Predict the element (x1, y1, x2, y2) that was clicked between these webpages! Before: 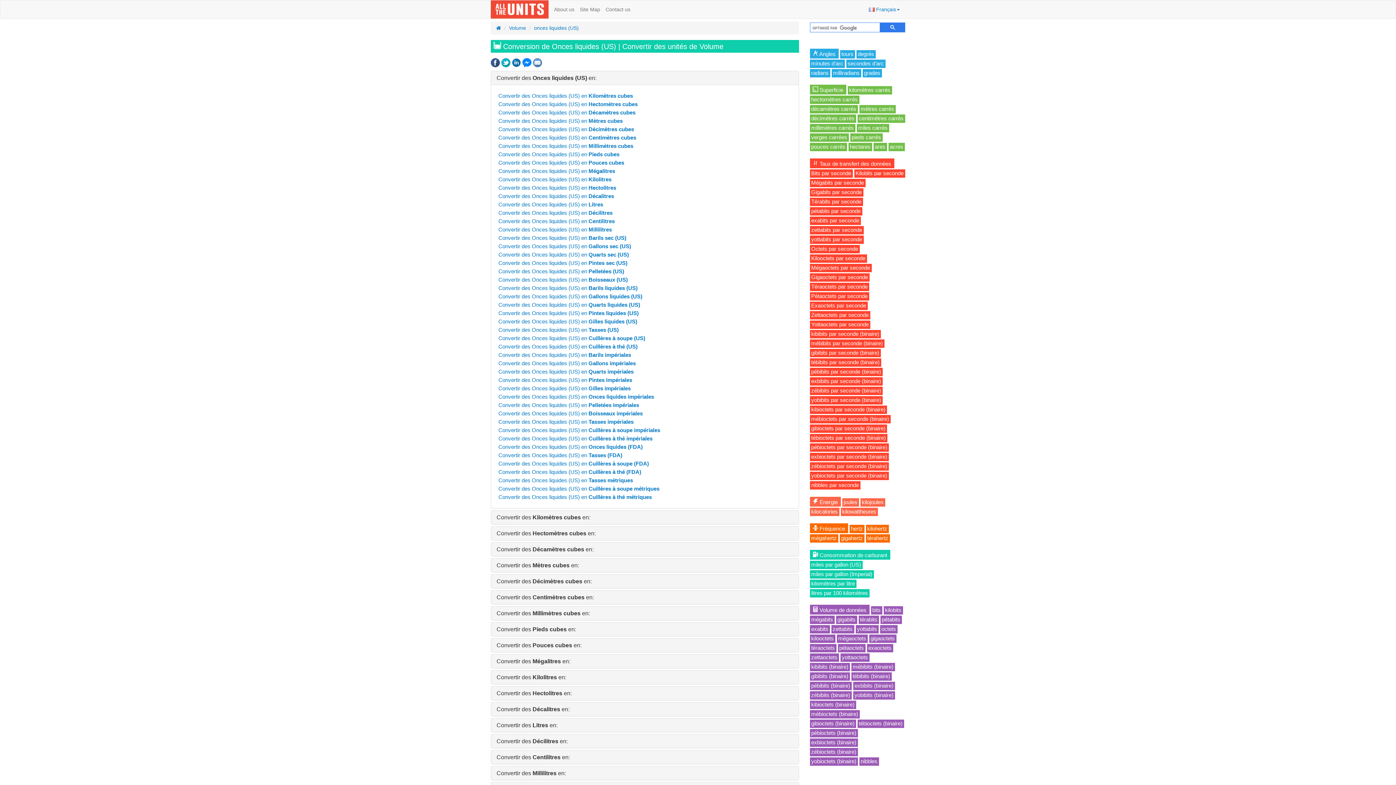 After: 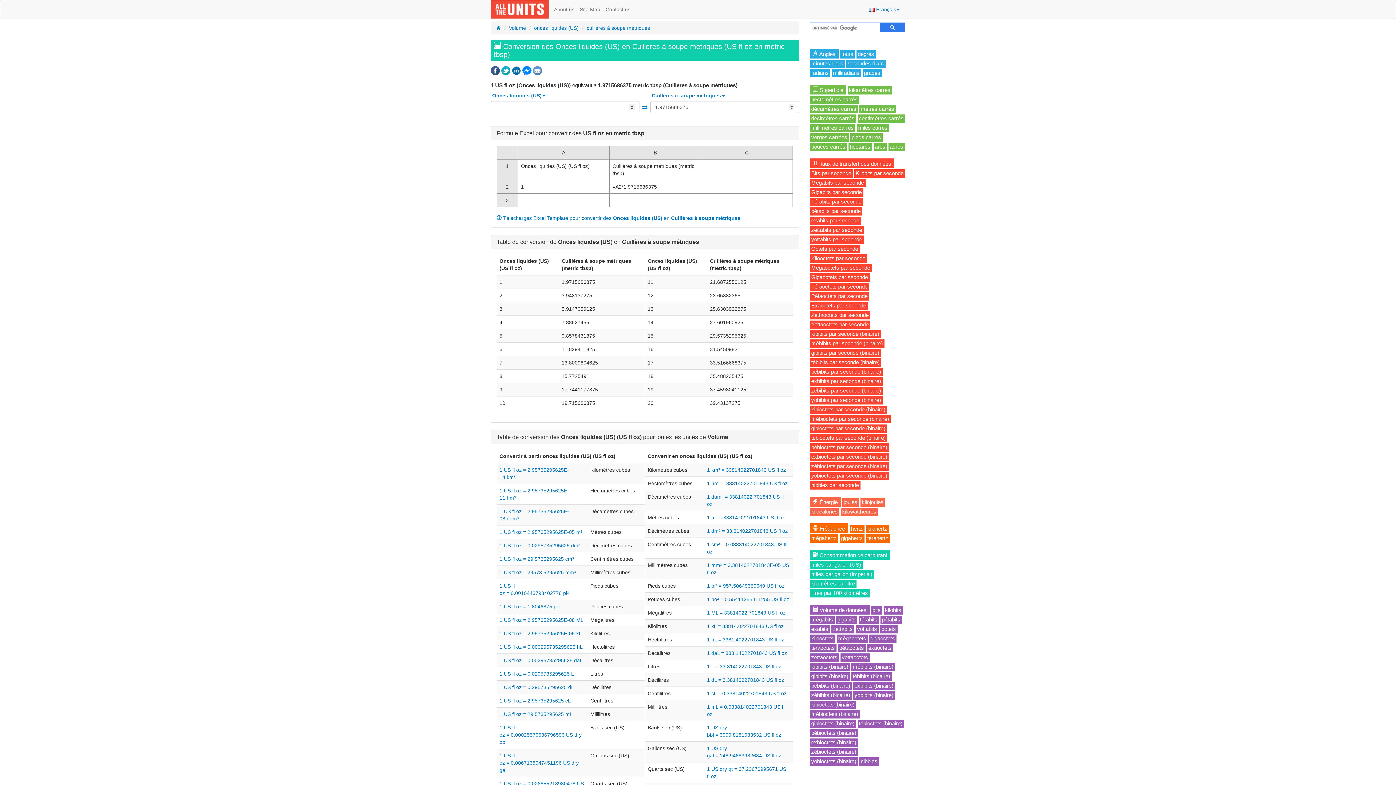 Action: bbox: (498, 485, 659, 492) label: Convertir des Onces liquides (US) en Cuillères à soupe métriques